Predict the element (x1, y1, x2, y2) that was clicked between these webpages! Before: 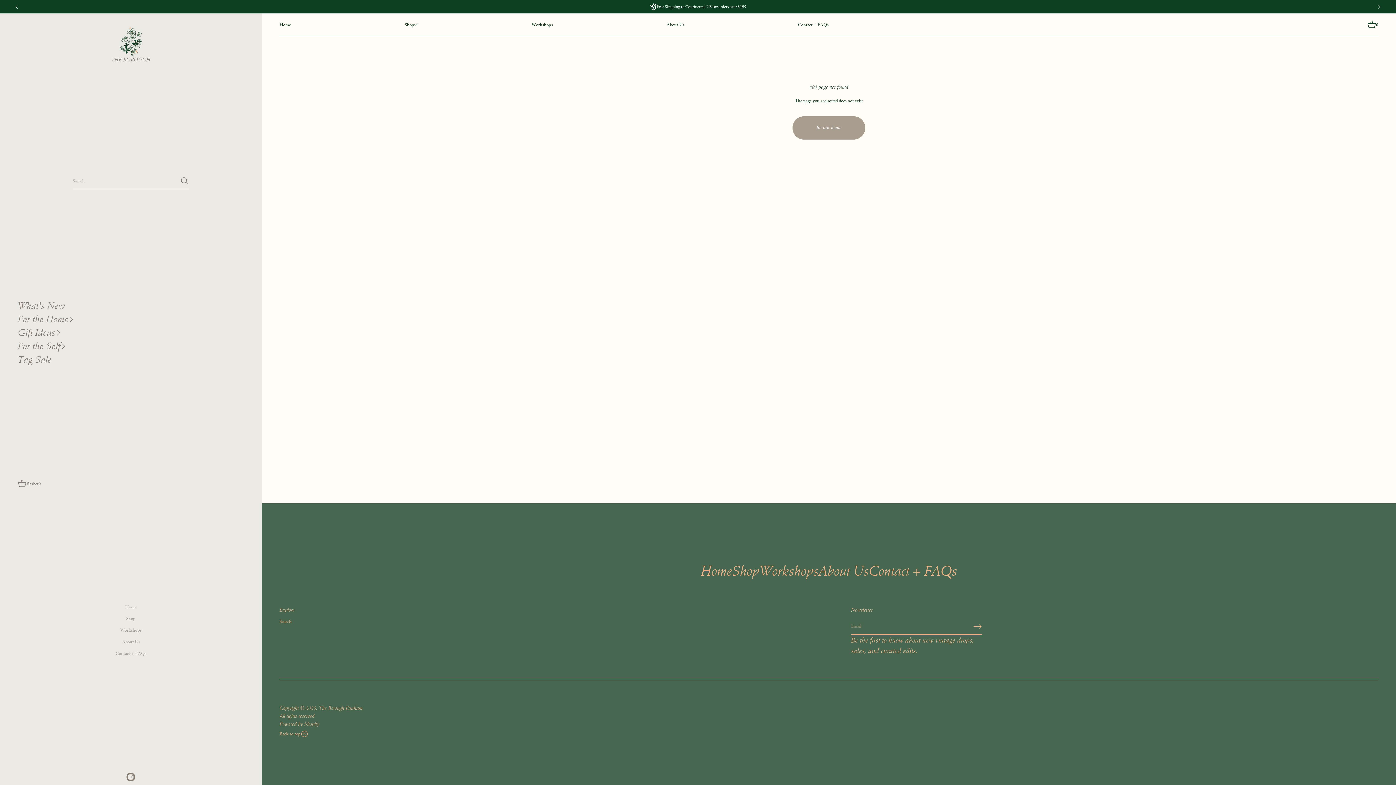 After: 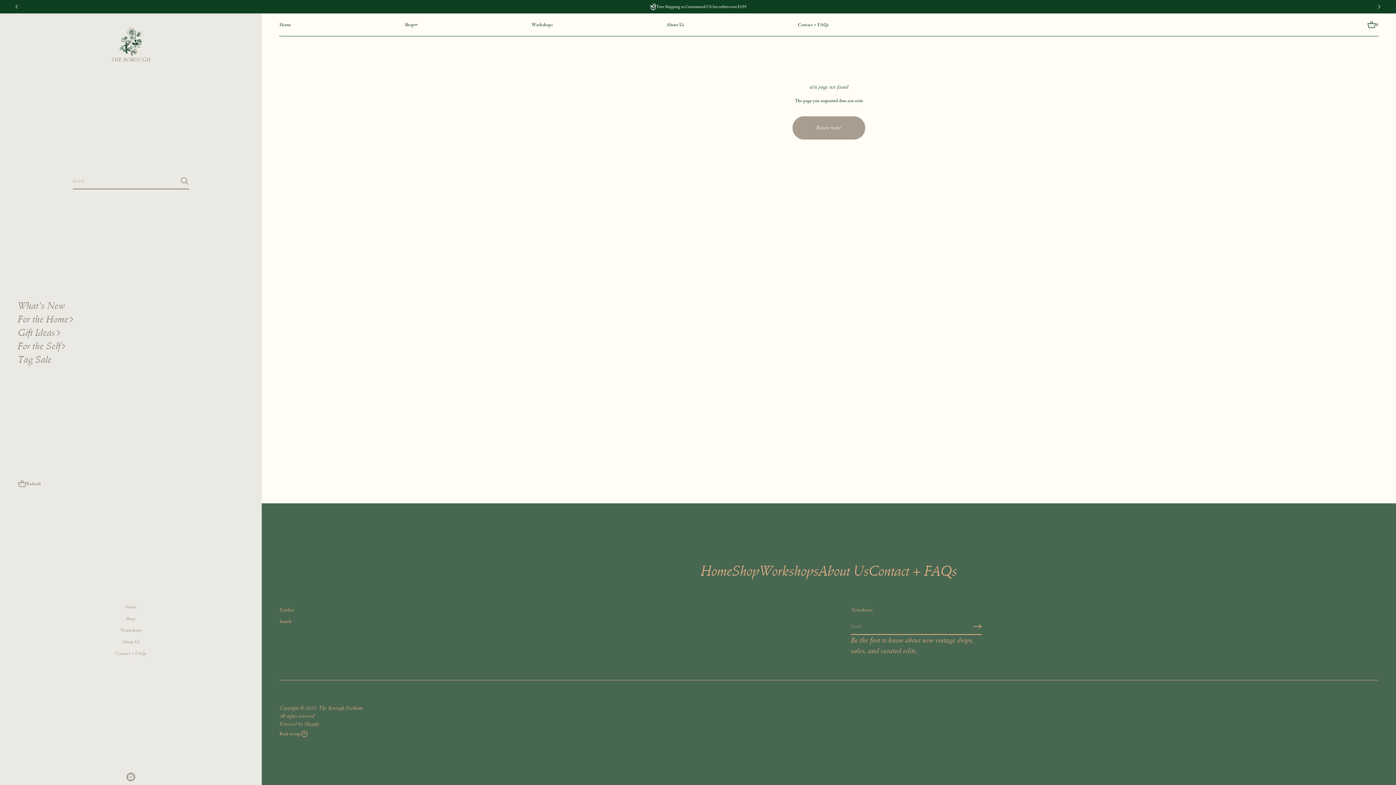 Action: bbox: (120, 769, 141, 785) label: Instagram